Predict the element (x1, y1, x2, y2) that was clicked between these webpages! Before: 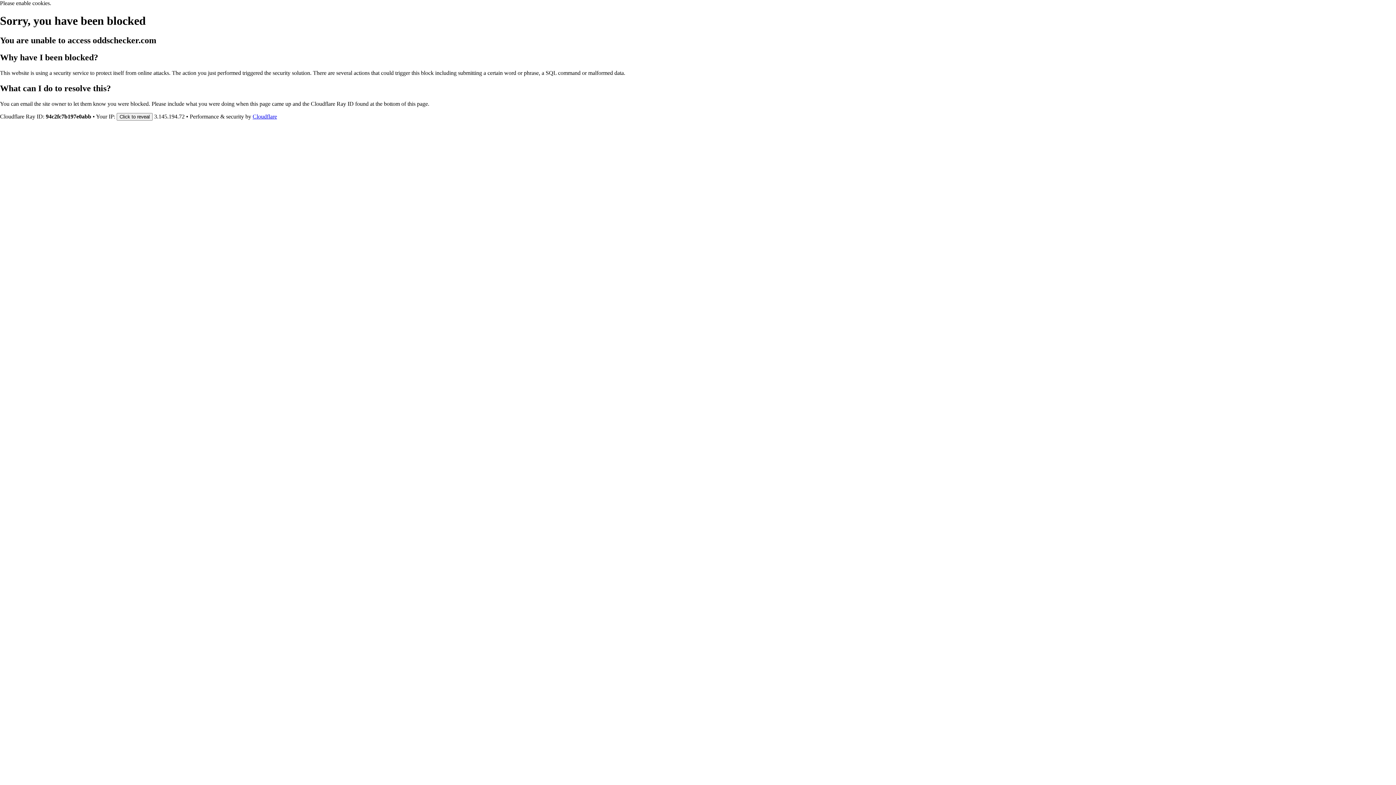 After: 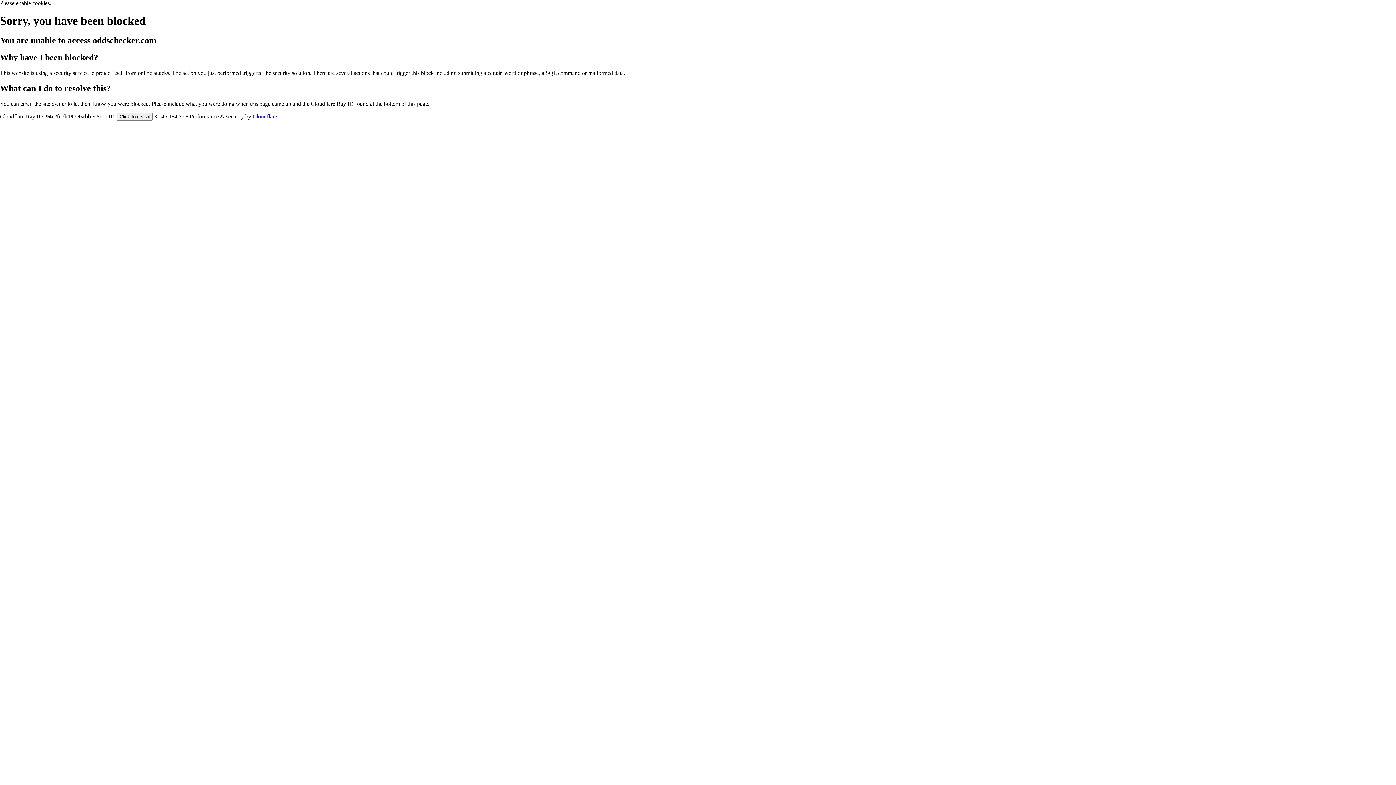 Action: bbox: (252, 113, 277, 119) label: Cloudflare